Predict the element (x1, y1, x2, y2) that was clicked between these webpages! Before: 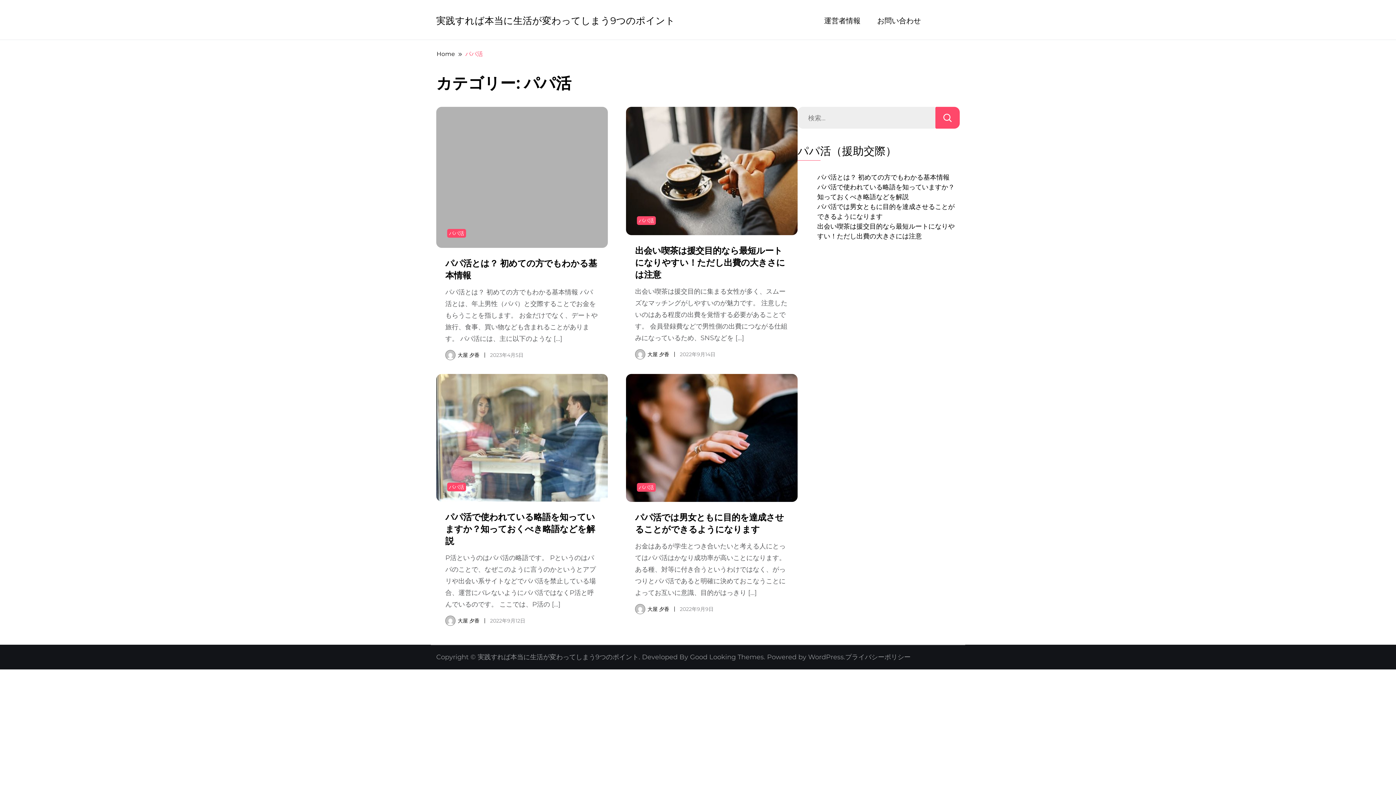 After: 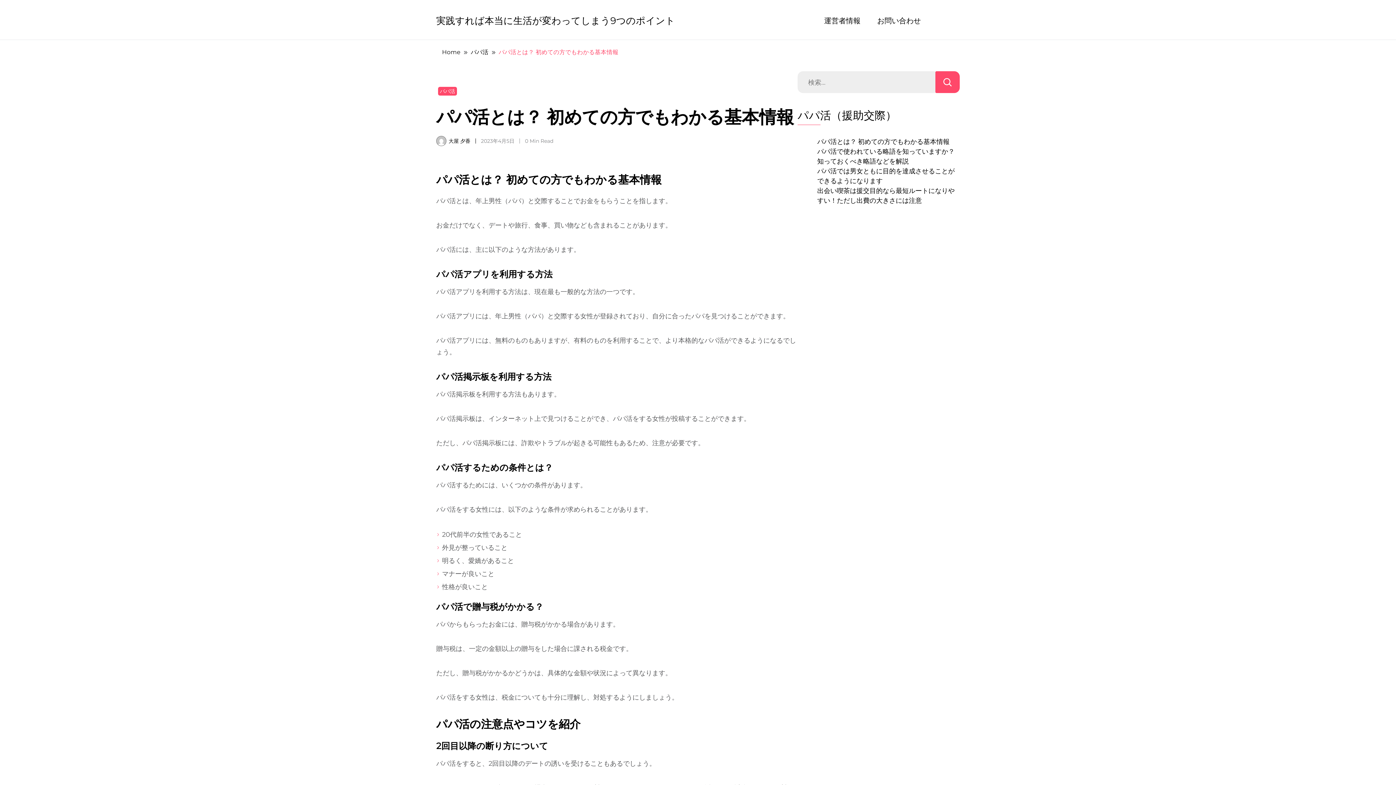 Action: bbox: (436, 106, 607, 247)